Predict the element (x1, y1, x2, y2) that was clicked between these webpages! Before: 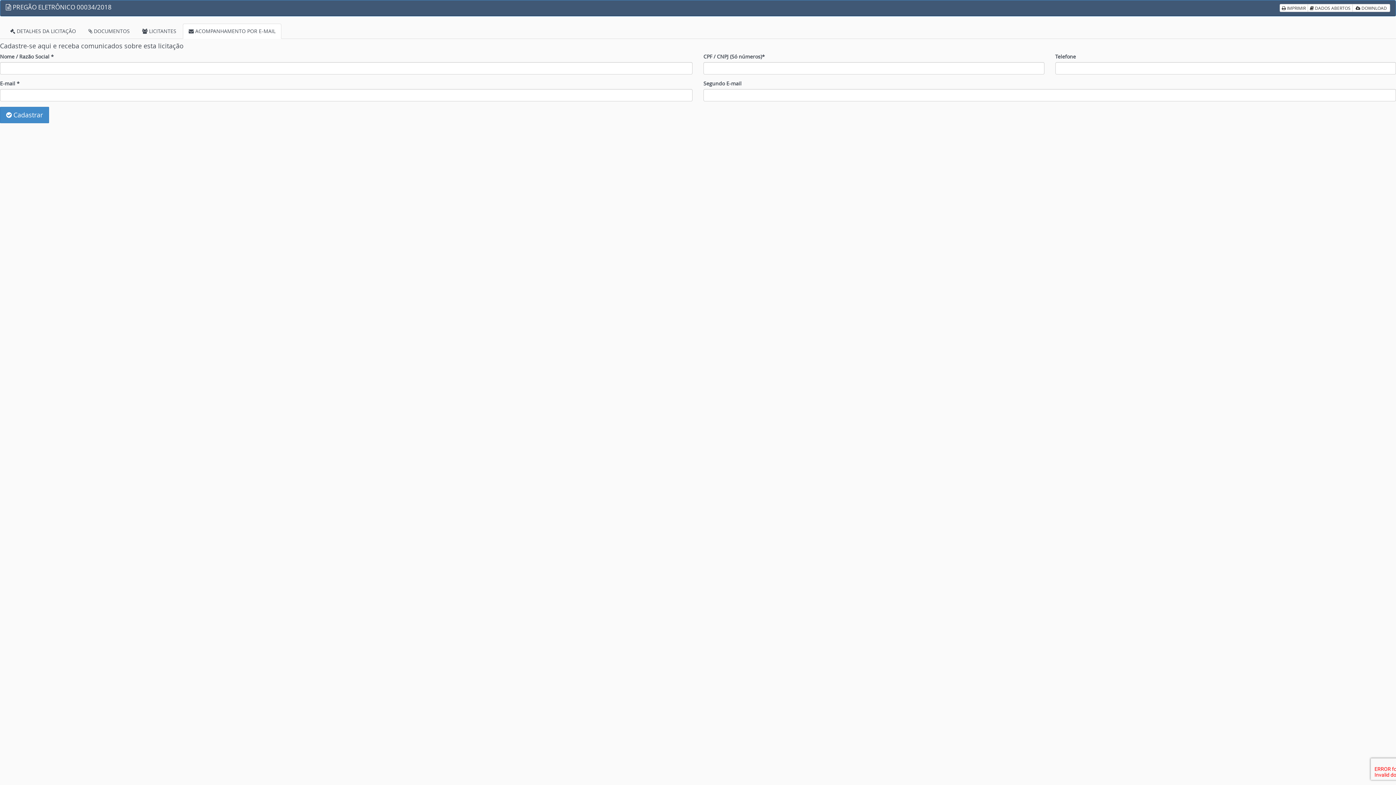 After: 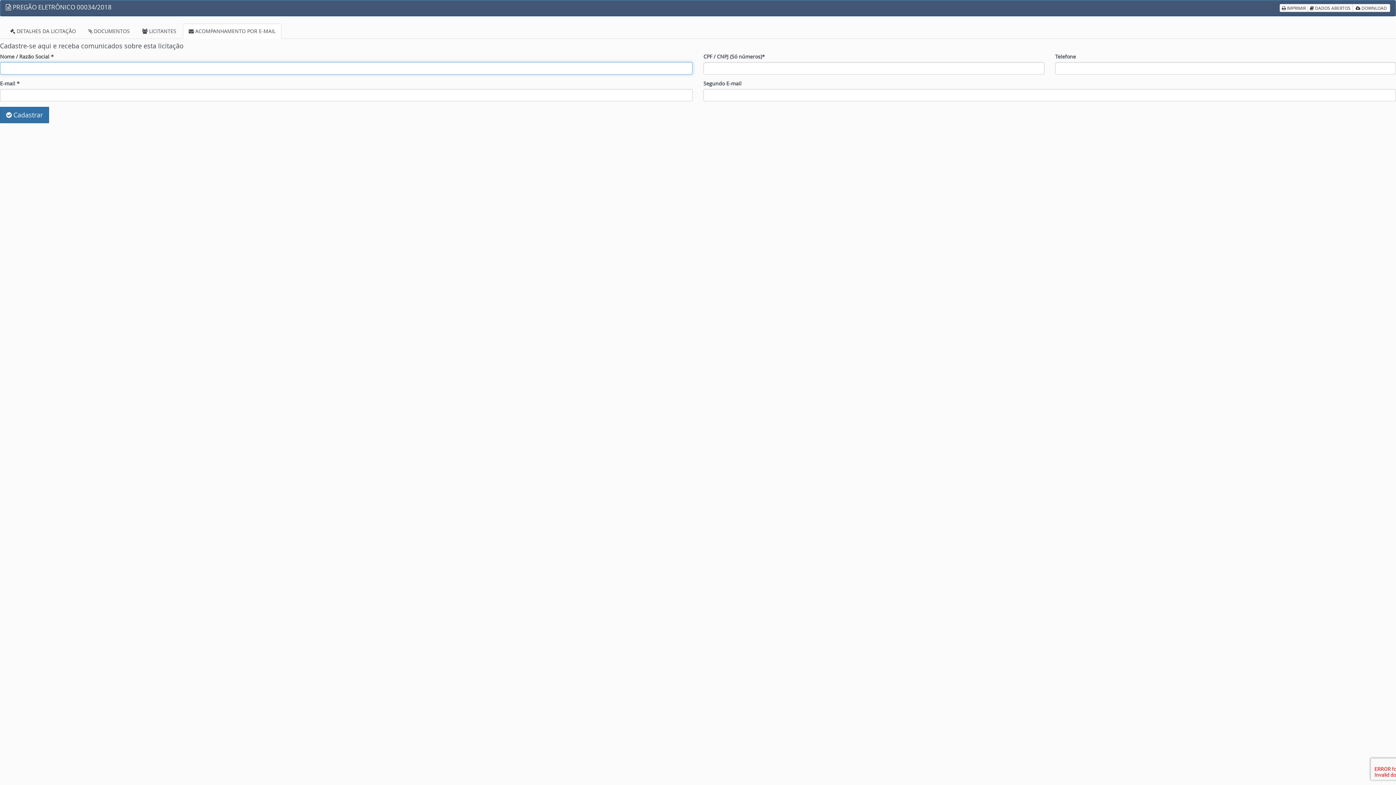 Action: label:  Cadastrar bbox: (0, 106, 49, 123)